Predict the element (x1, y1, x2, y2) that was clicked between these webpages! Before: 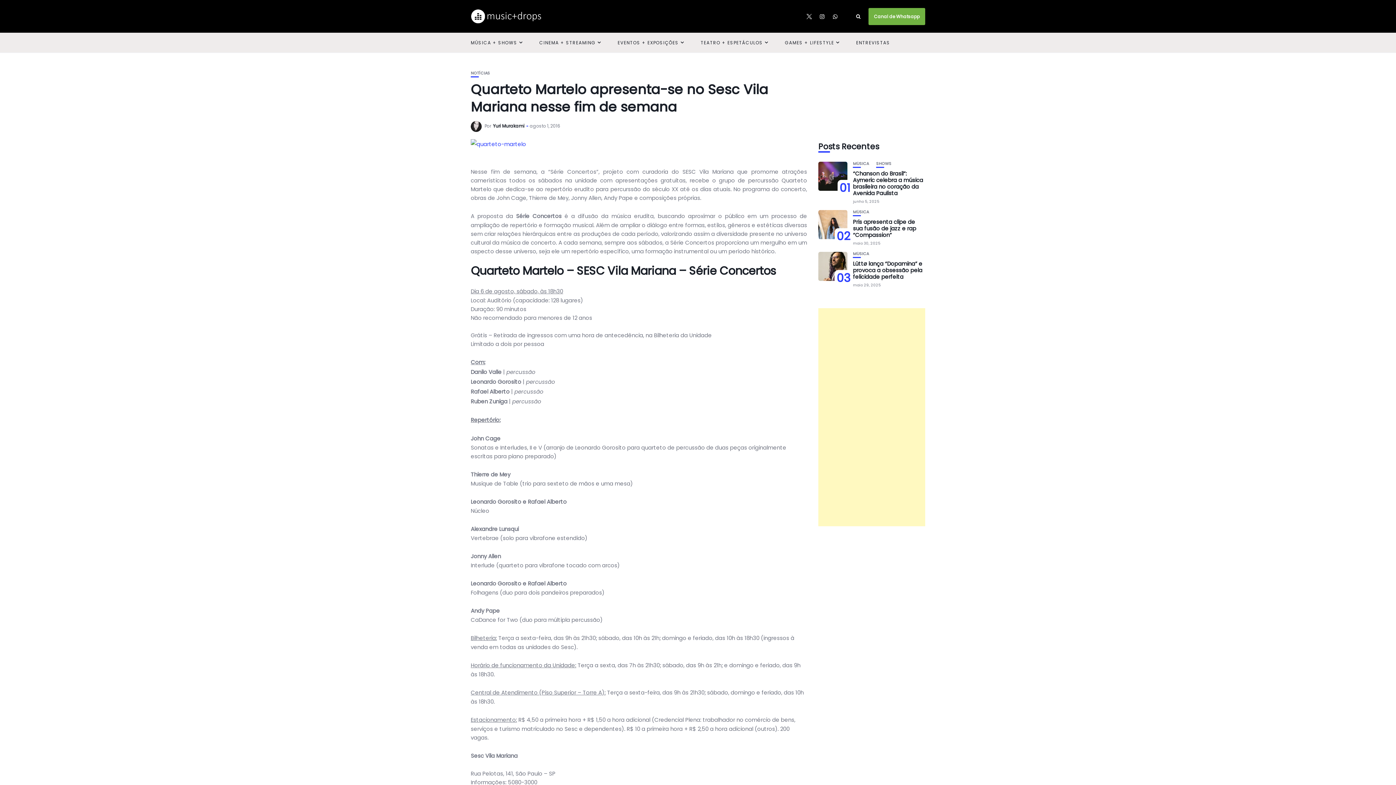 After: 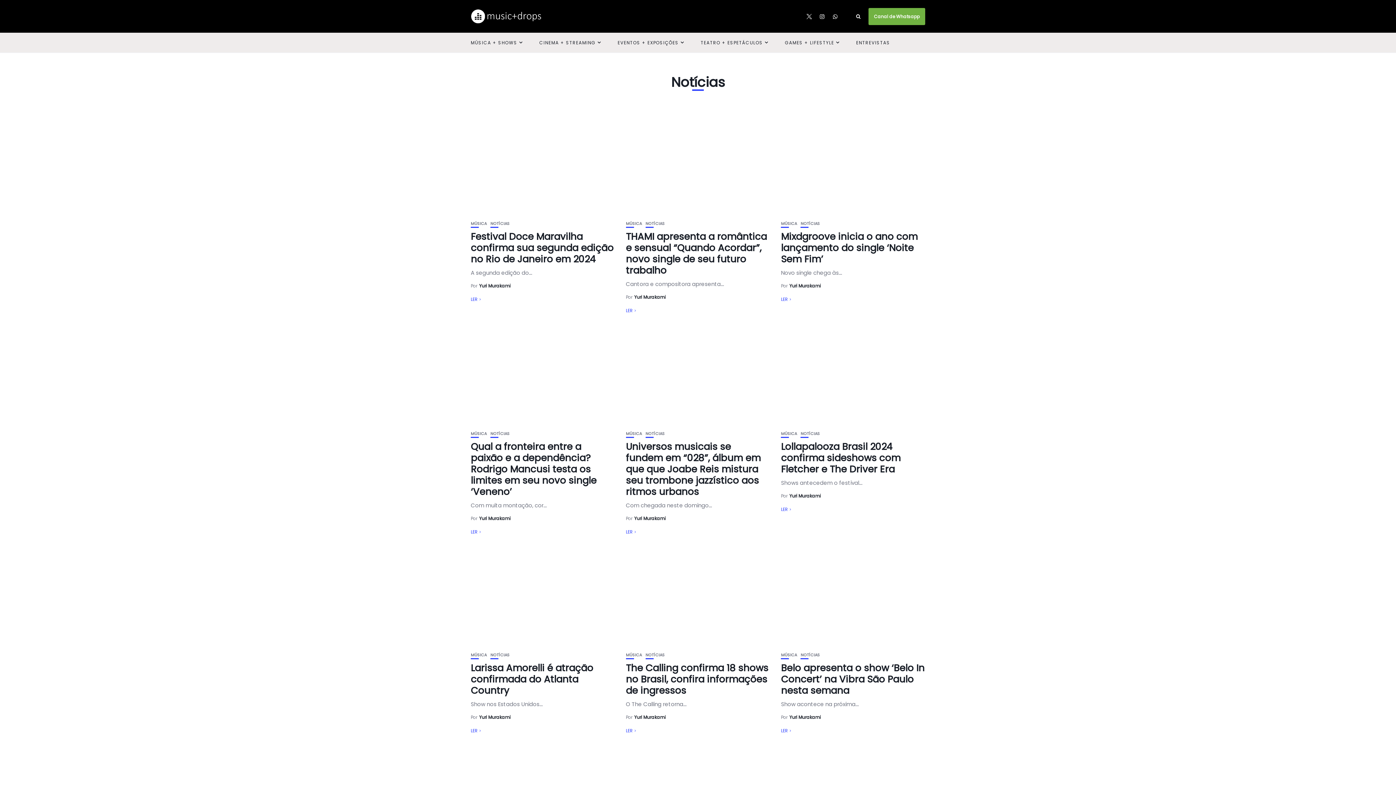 Action: bbox: (470, 71, 490, 75) label: NOTÍCIAS